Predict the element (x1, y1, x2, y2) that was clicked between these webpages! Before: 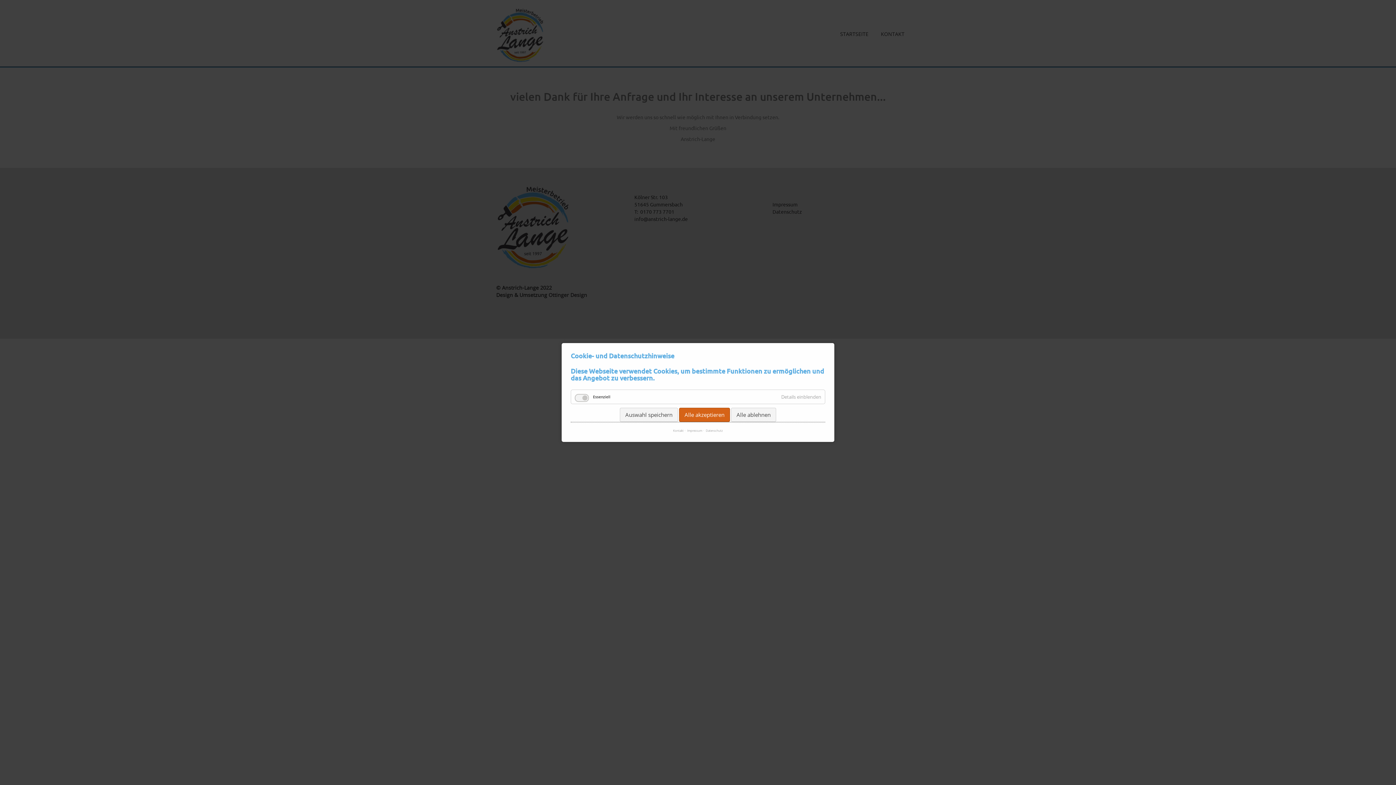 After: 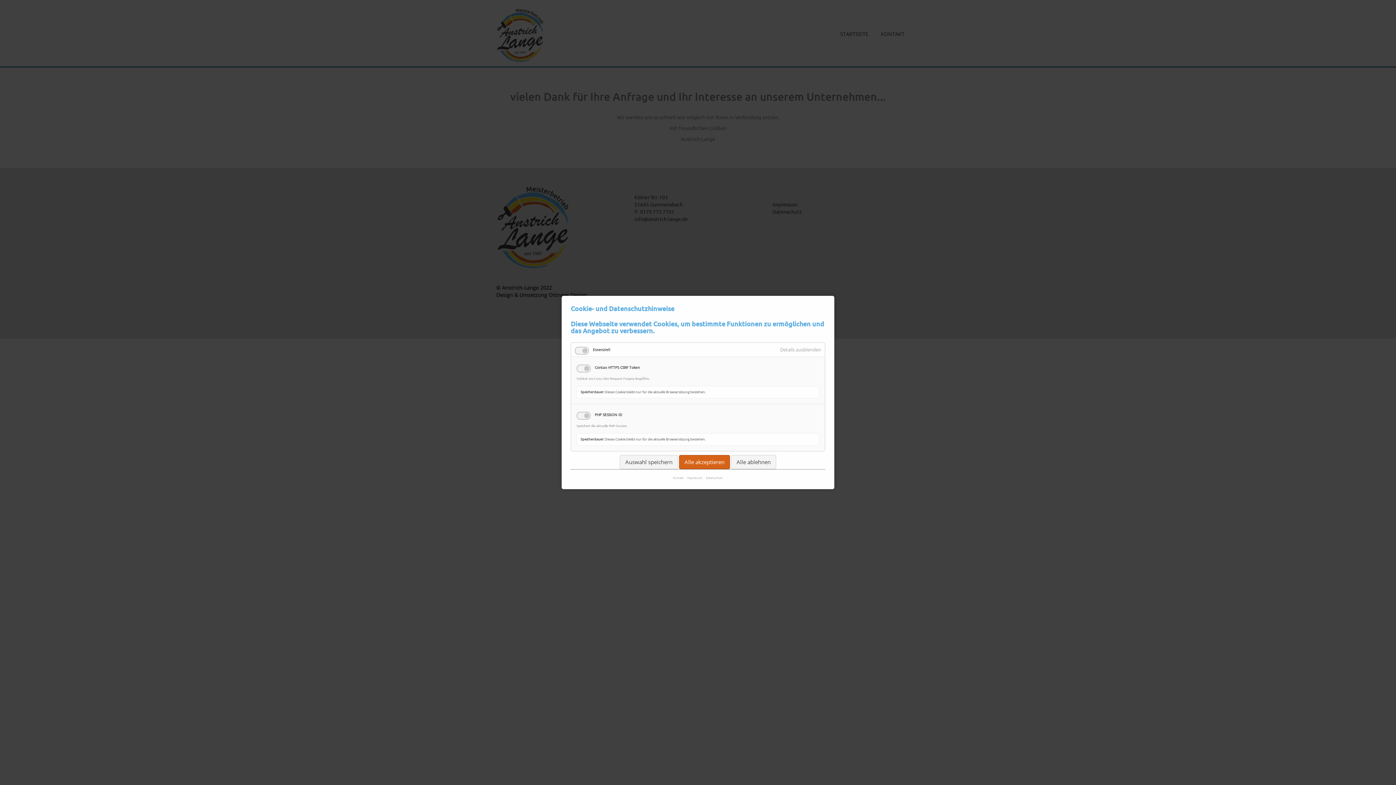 Action: bbox: (777, 390, 825, 404) label: Details einblenden